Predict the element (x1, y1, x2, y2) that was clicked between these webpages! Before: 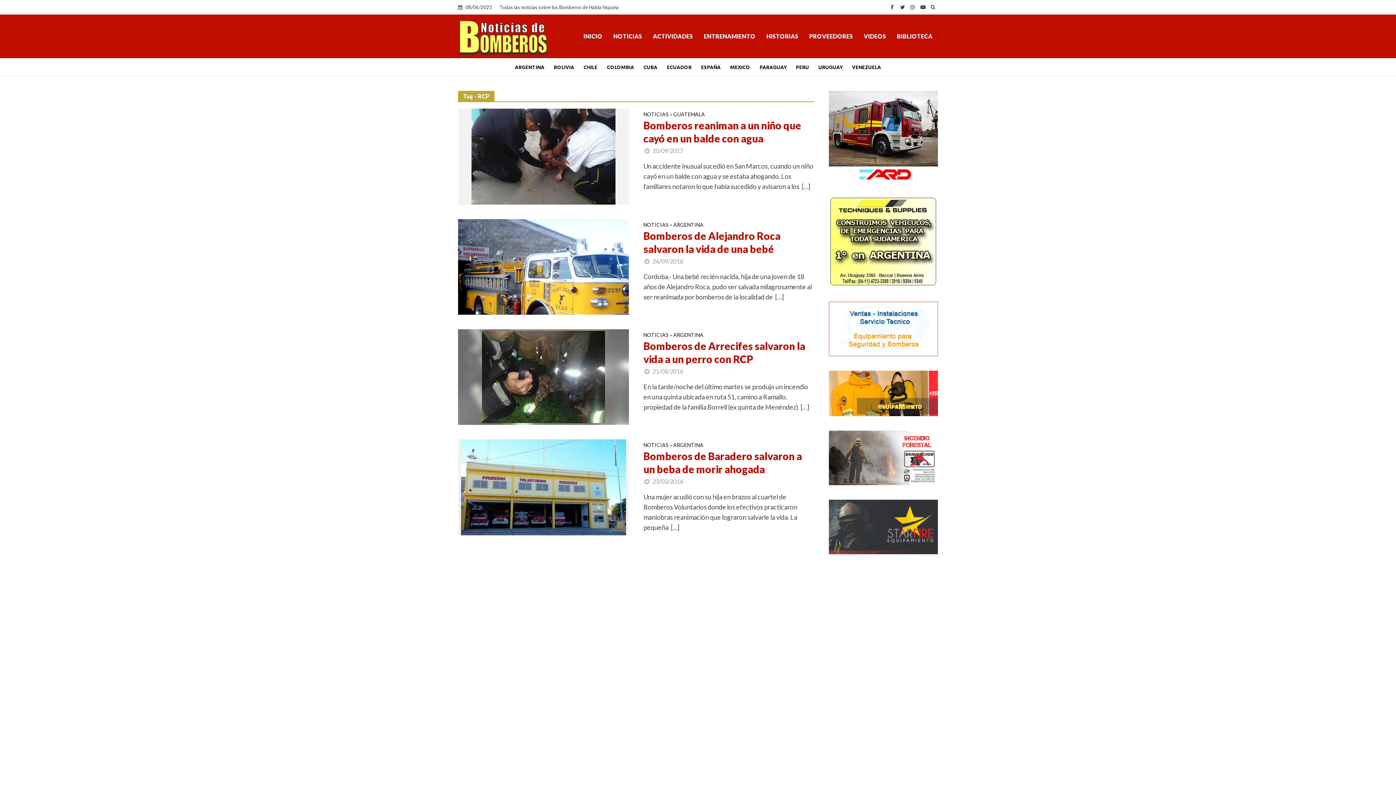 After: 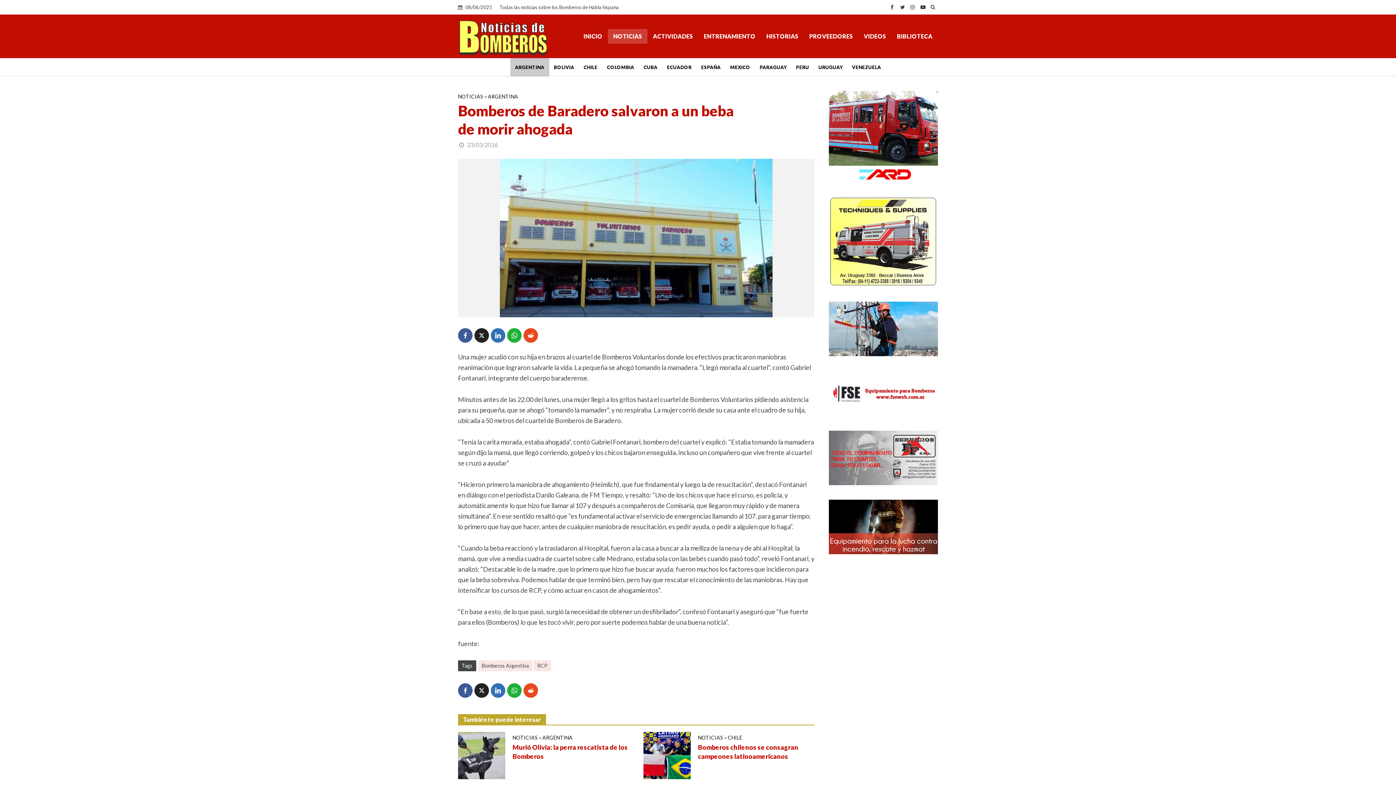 Action: bbox: (461, 482, 626, 490)